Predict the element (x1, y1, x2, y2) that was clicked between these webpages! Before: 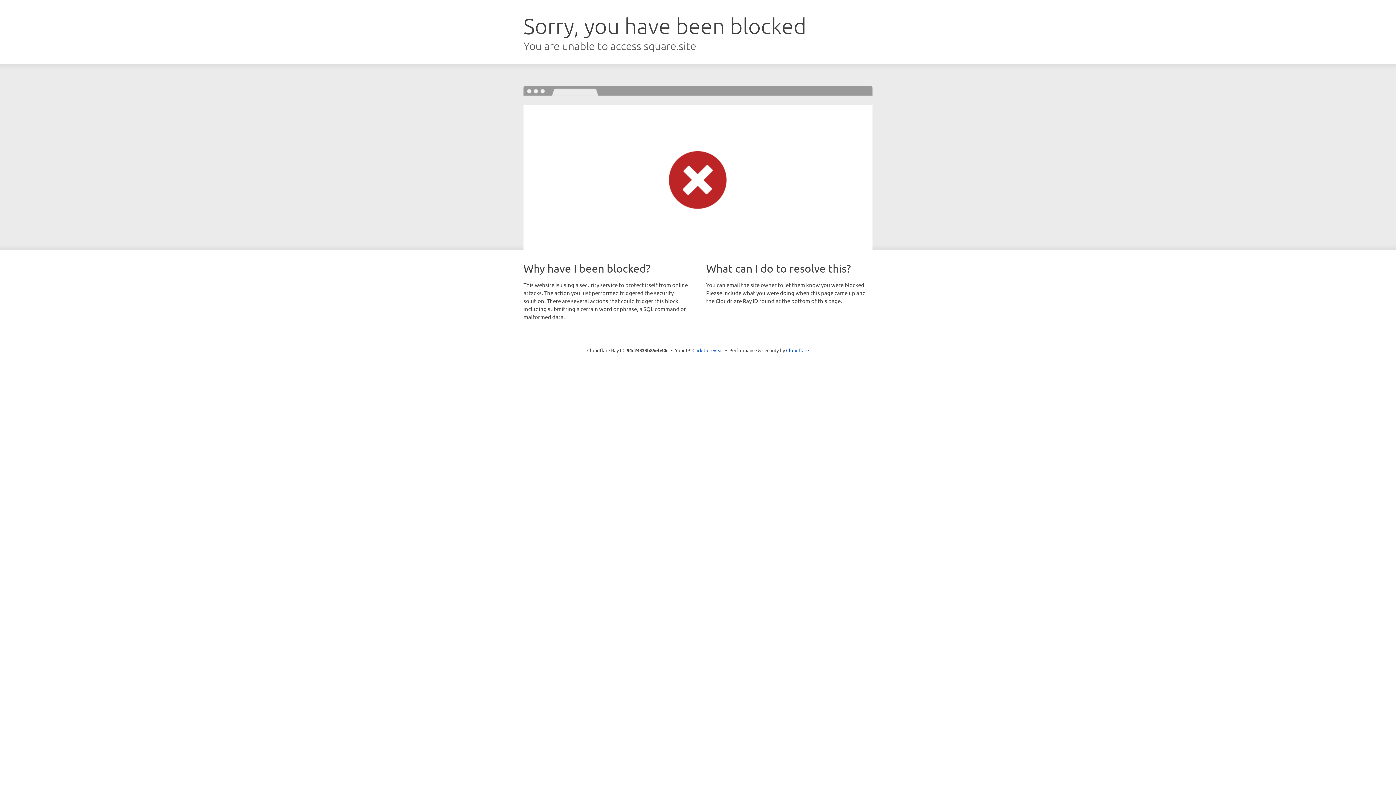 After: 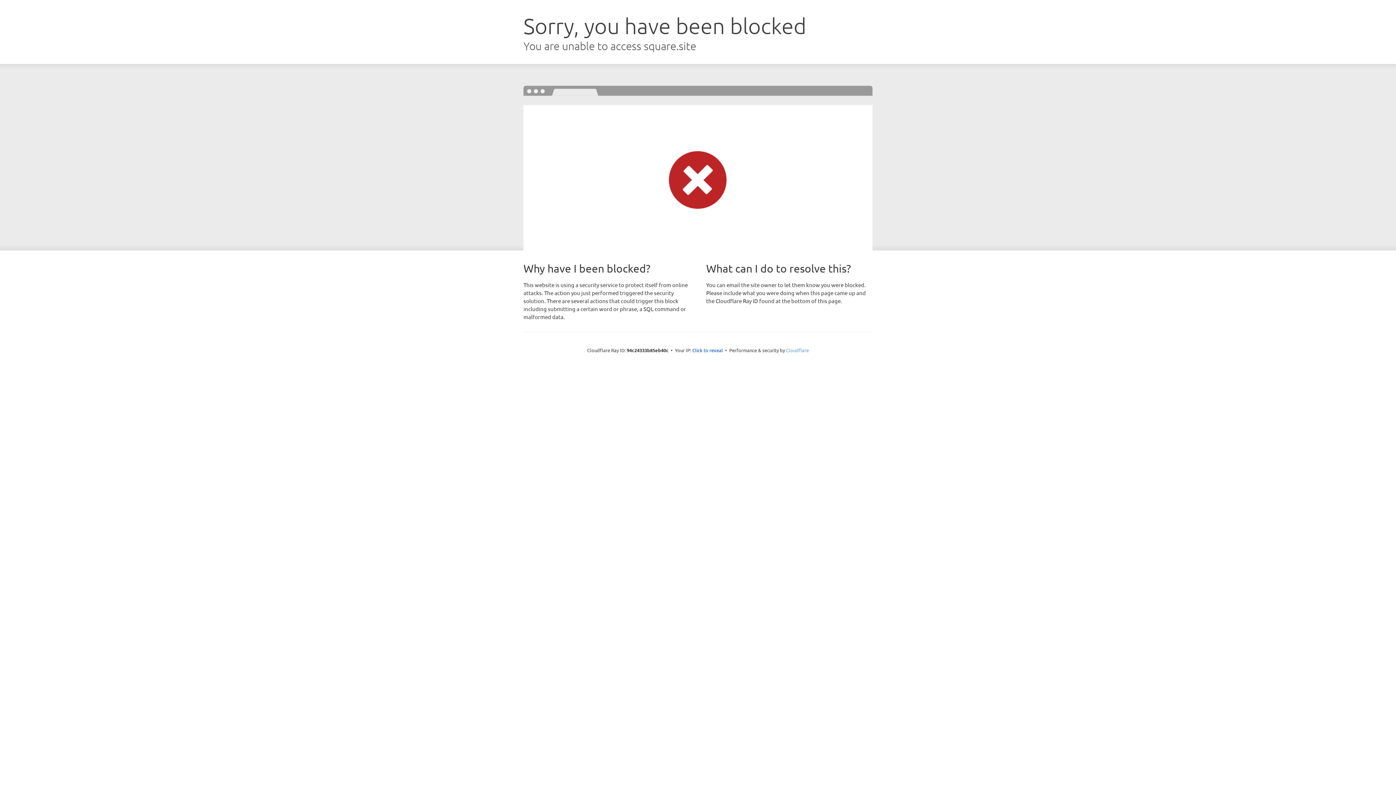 Action: bbox: (786, 347, 809, 353) label: Cloudflare